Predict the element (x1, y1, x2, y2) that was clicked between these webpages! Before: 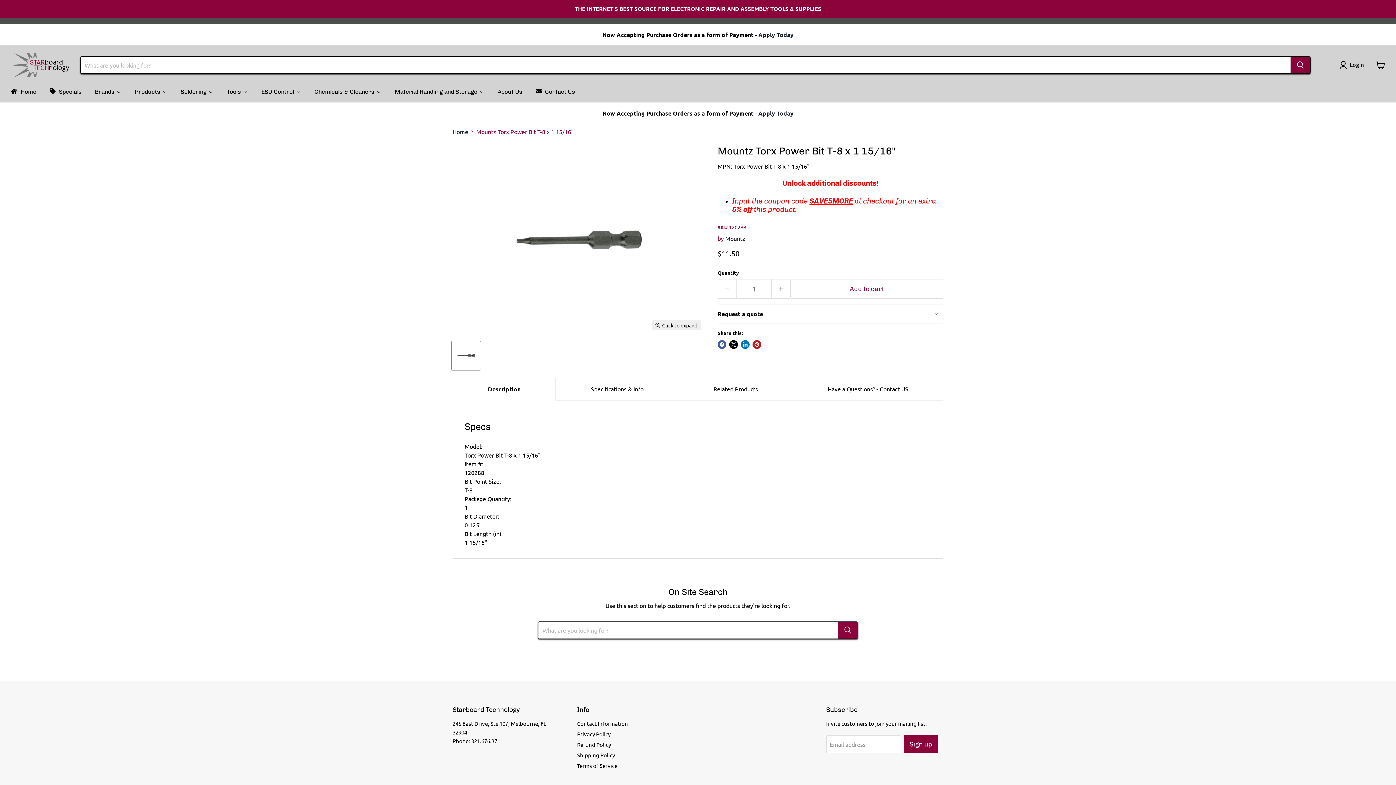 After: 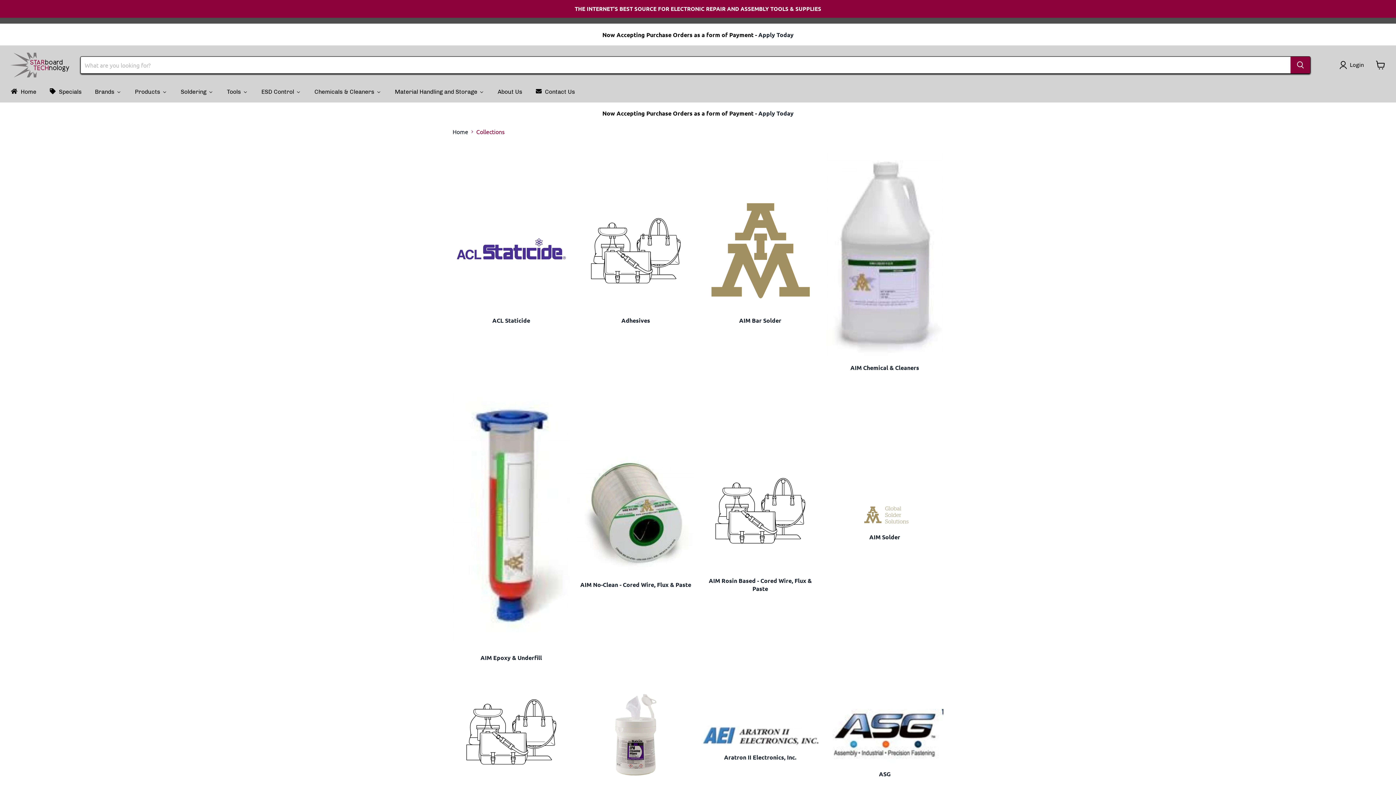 Action: label: Products bbox: (128, 84, 173, 99)